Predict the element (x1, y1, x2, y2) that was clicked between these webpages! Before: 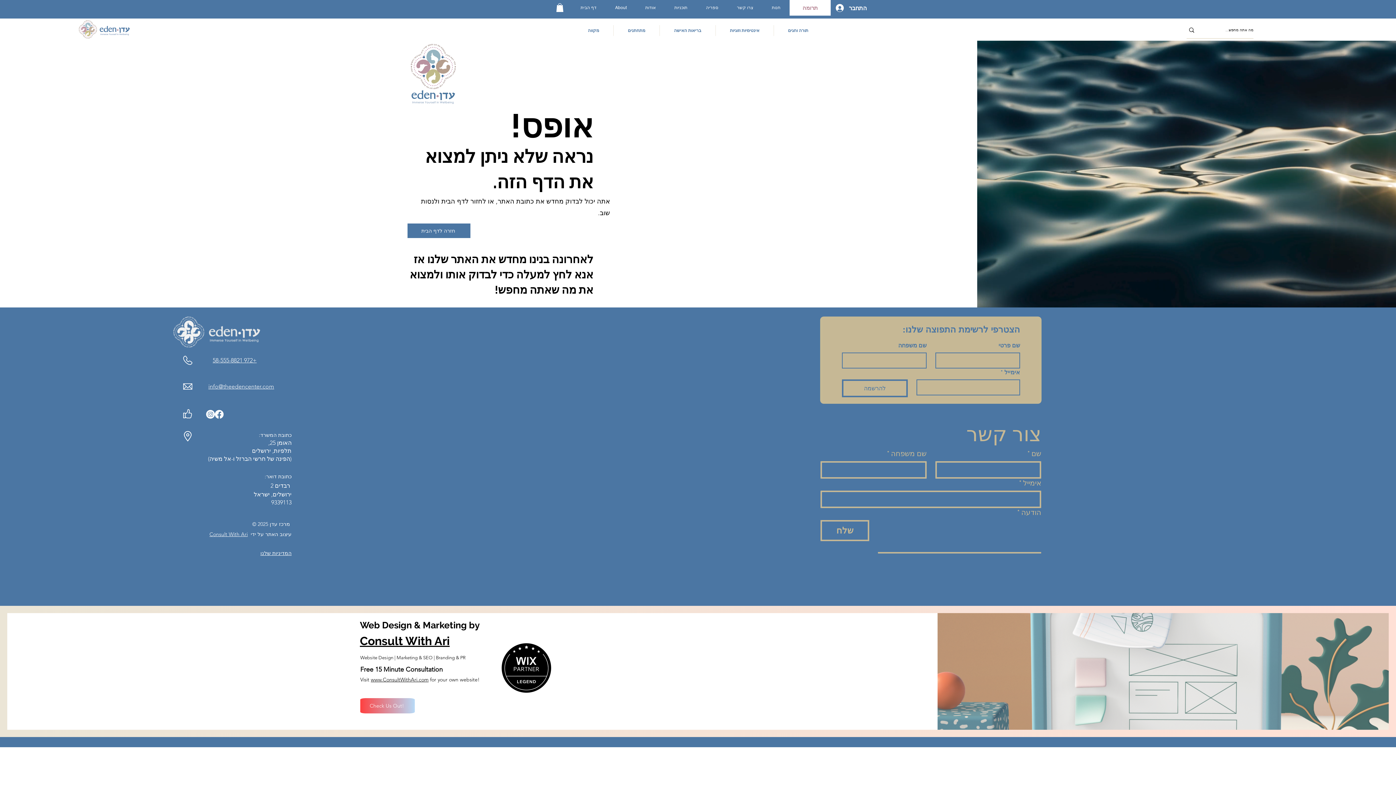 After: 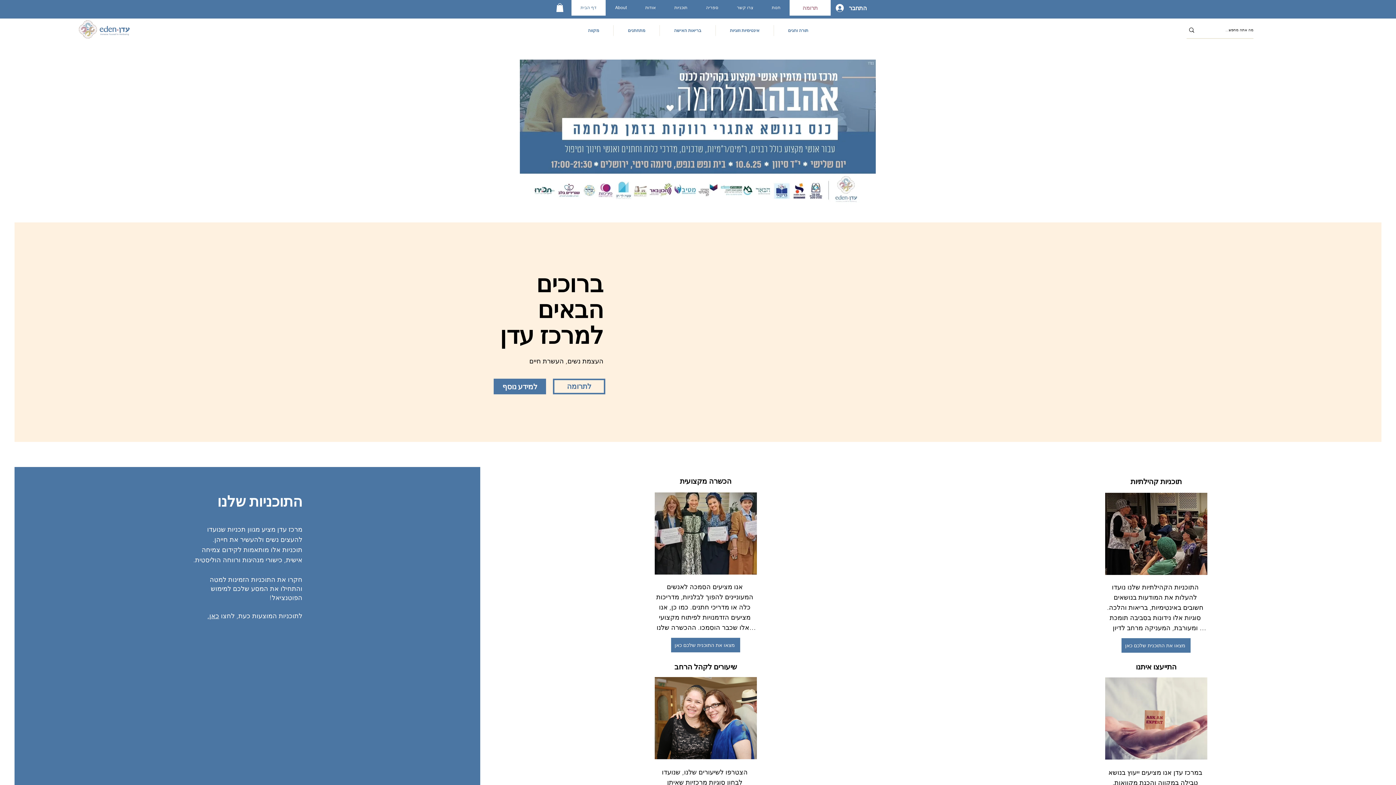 Action: bbox: (571, 0, 605, 15) label: דף הבית